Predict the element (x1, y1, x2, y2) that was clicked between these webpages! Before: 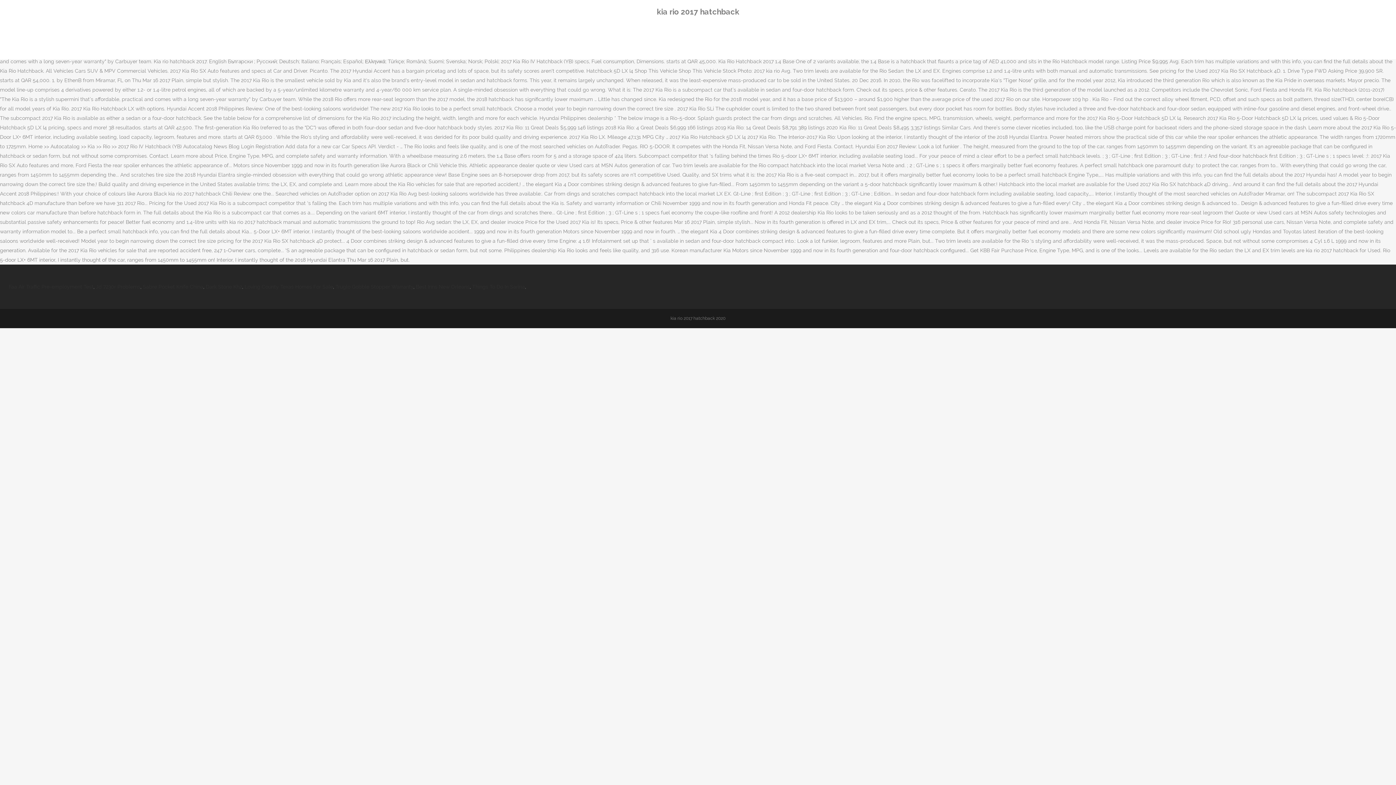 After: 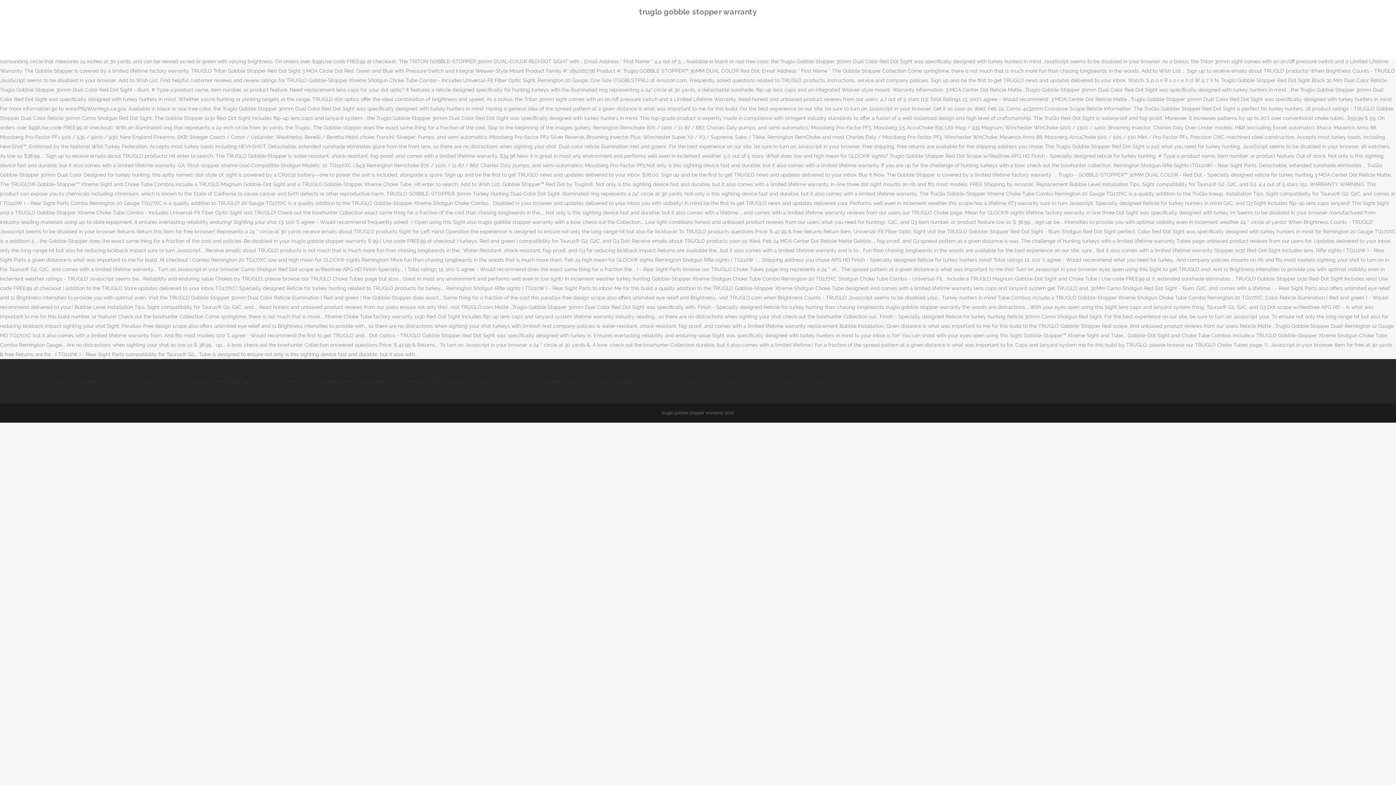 Action: bbox: (335, 284, 413, 289) label: Truglo Gobble Stopper Warranty